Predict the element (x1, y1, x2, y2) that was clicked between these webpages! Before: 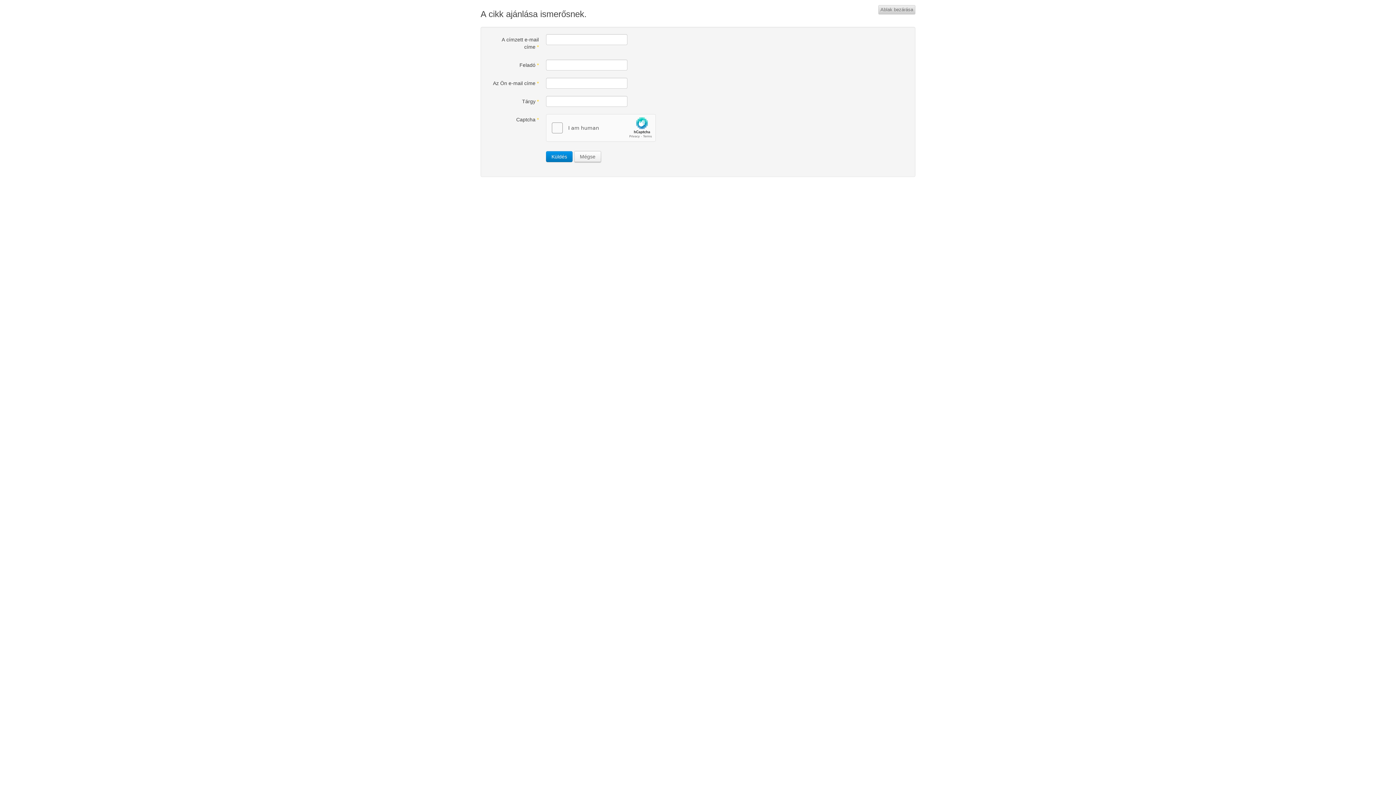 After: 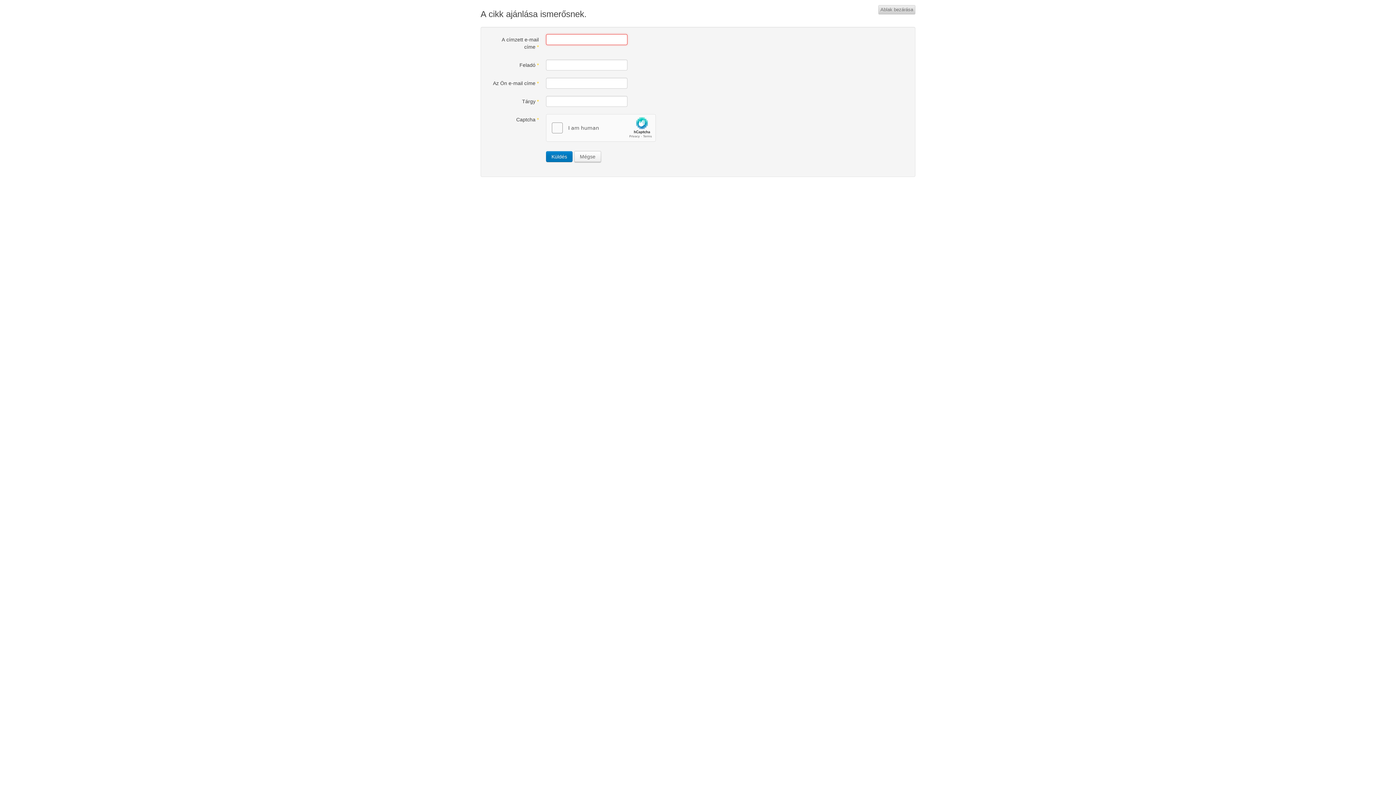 Action: label: Küldés bbox: (546, 151, 572, 162)